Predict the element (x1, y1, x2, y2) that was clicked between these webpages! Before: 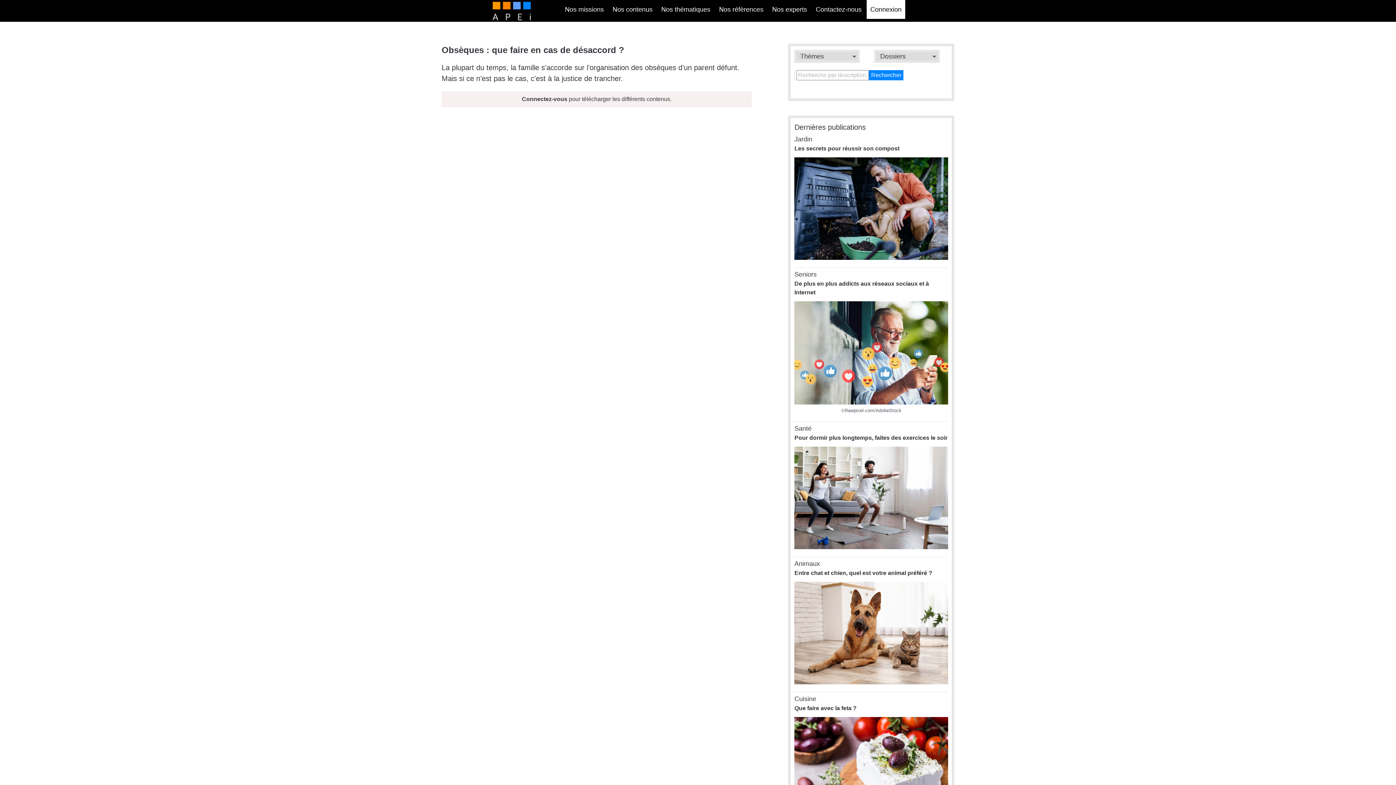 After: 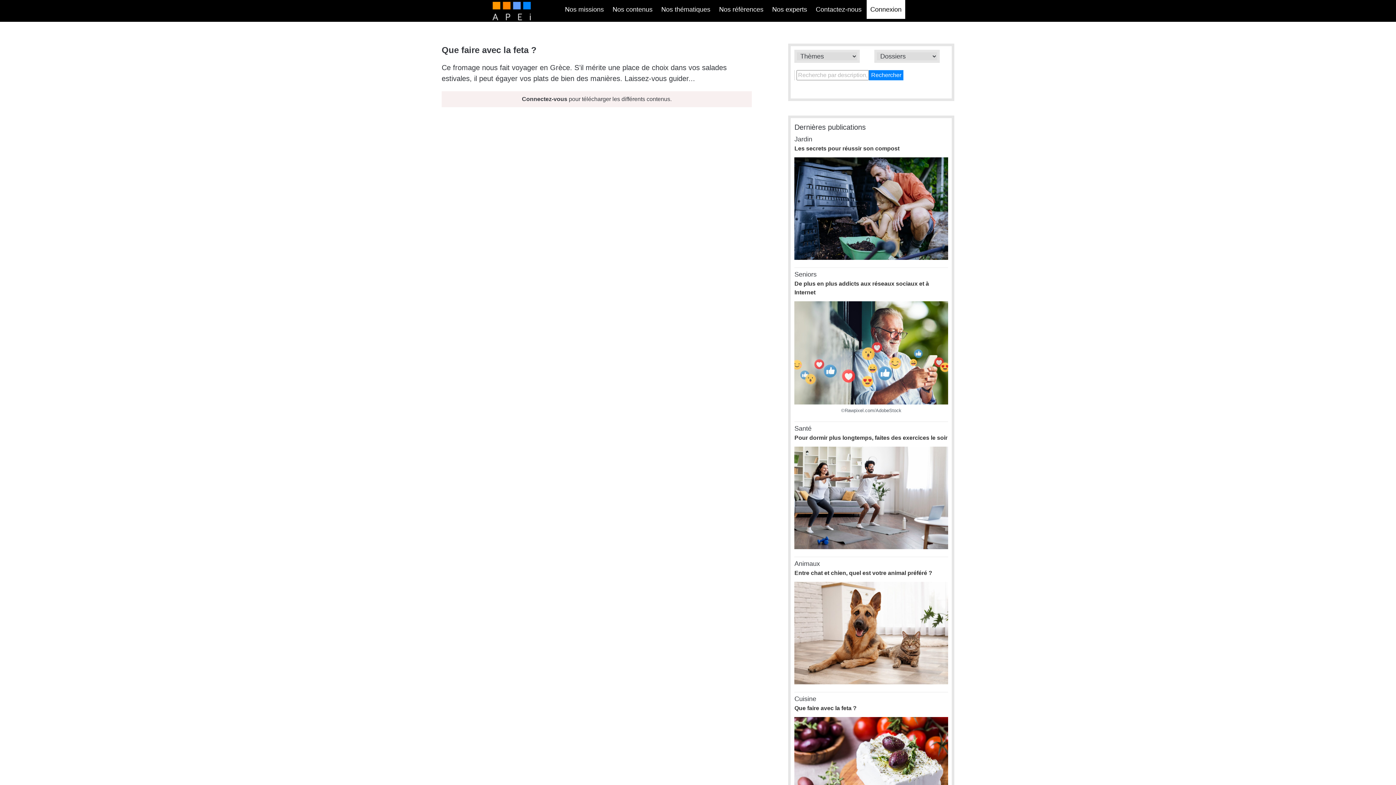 Action: bbox: (794, 705, 856, 711) label: Que faire avec la feta ?